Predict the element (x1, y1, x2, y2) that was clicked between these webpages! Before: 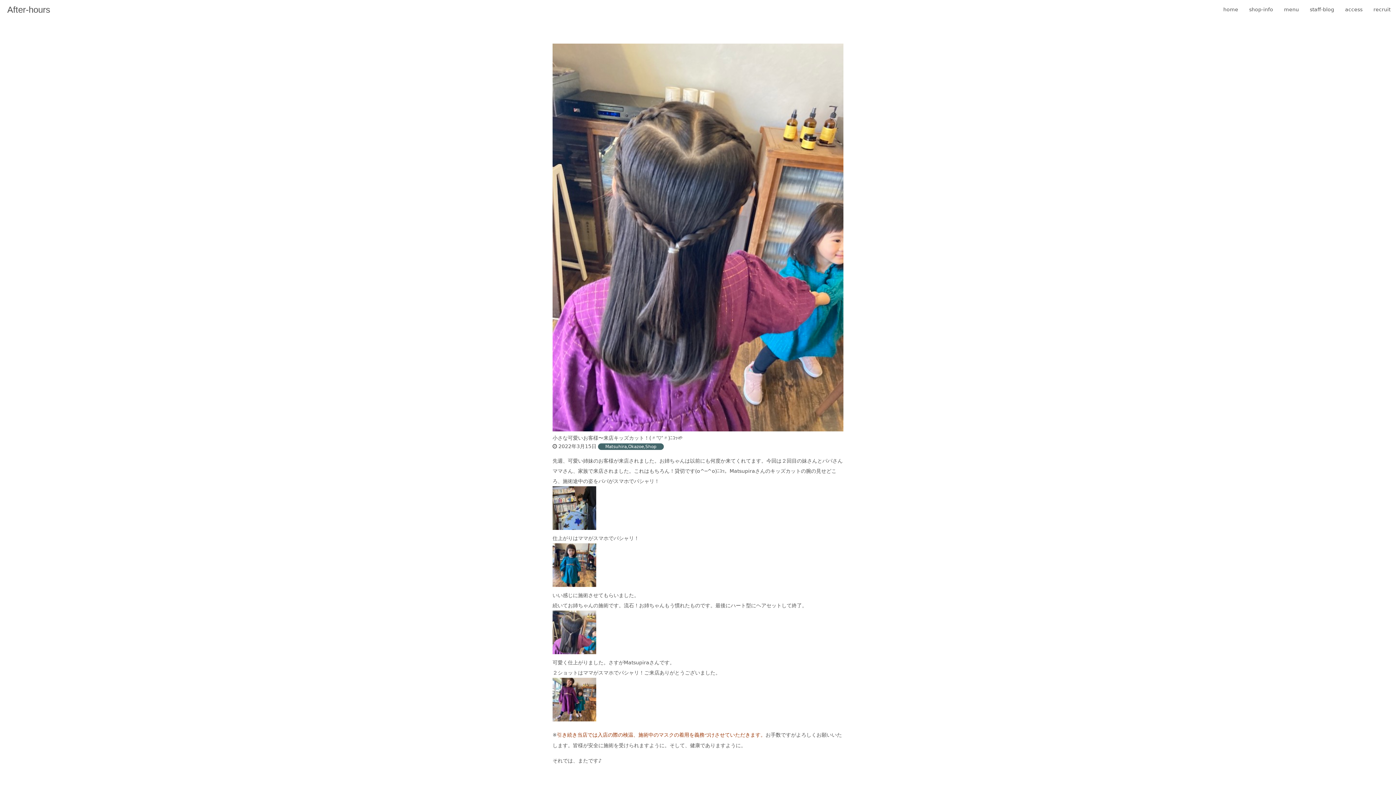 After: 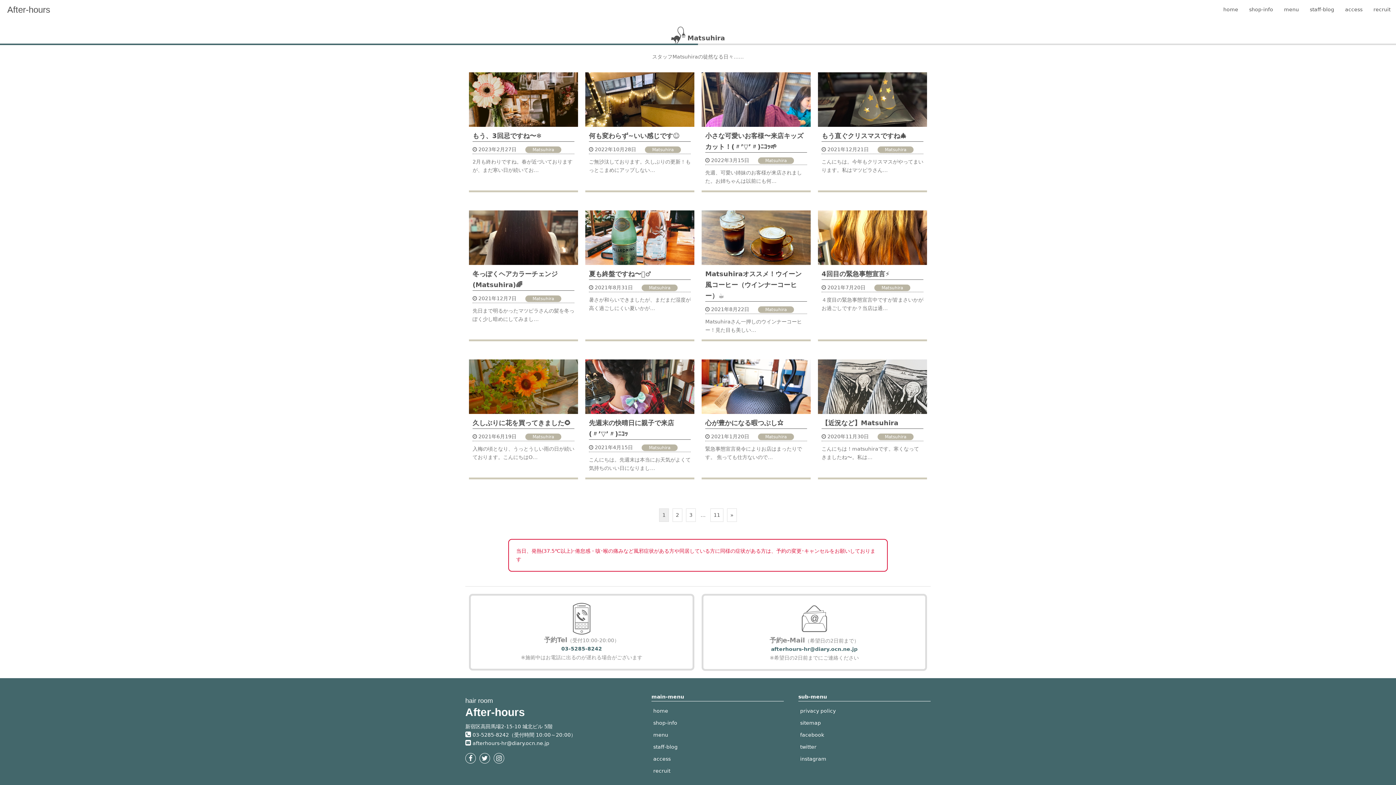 Action: label: Matsuhira bbox: (605, 444, 626, 449)